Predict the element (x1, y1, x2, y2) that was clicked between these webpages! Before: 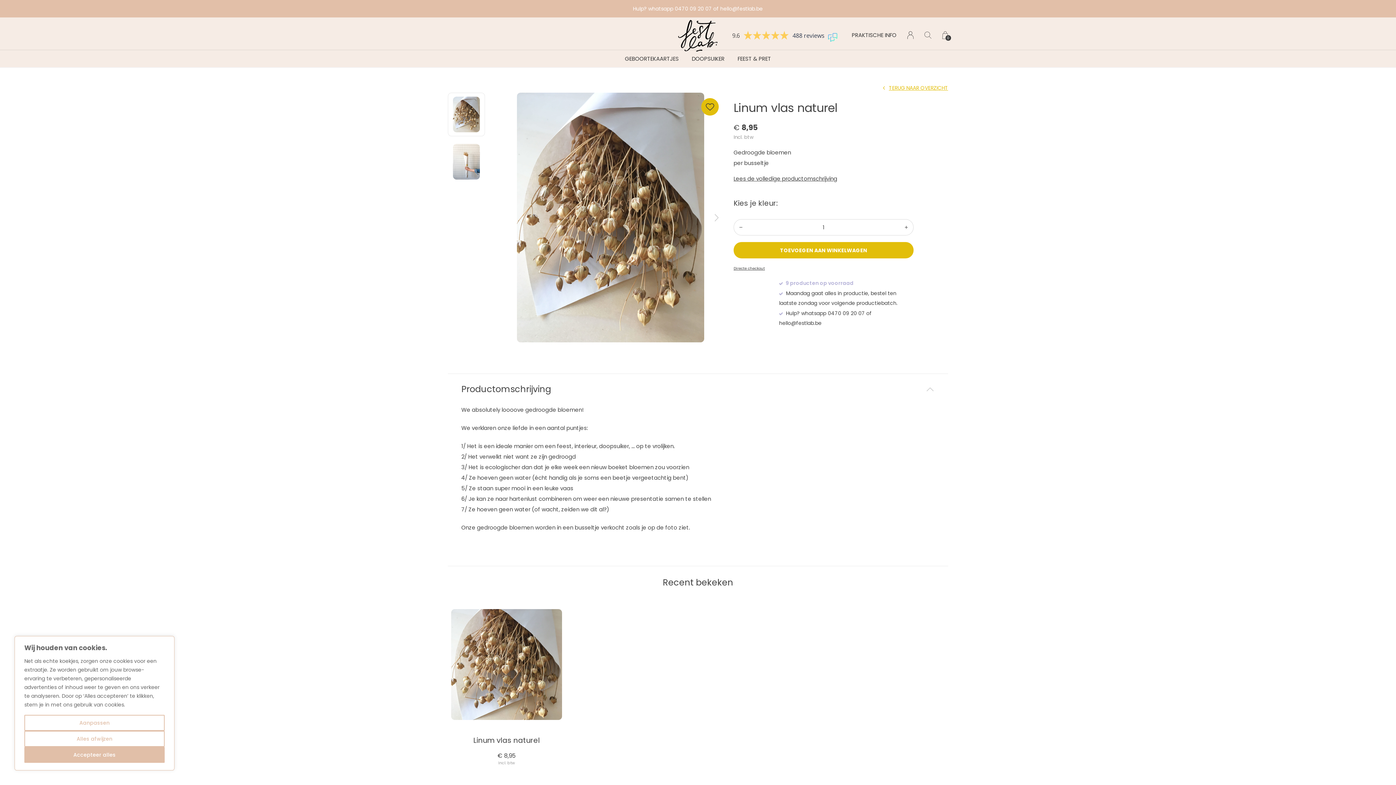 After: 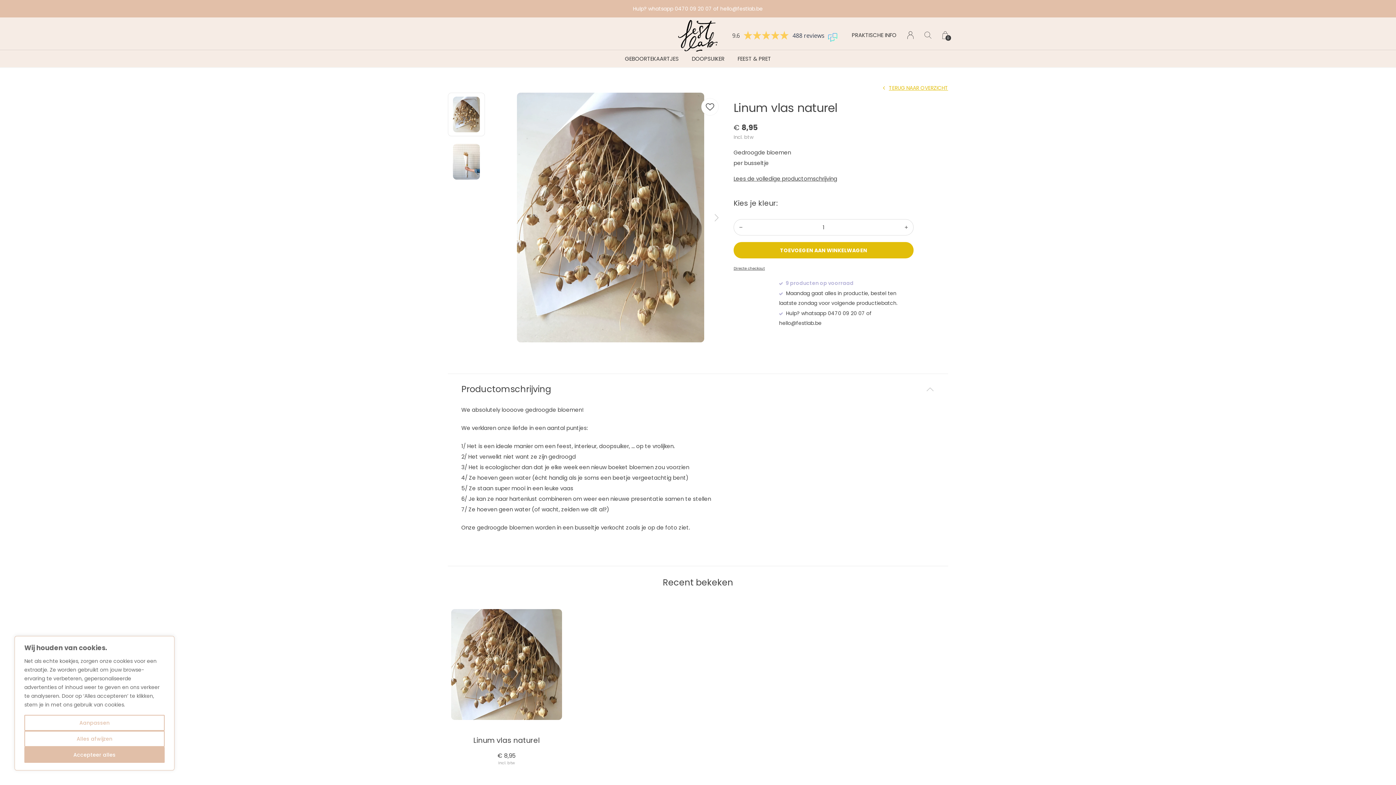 Action: label: Linum vlas naturel bbox: (448, 736, 565, 744)